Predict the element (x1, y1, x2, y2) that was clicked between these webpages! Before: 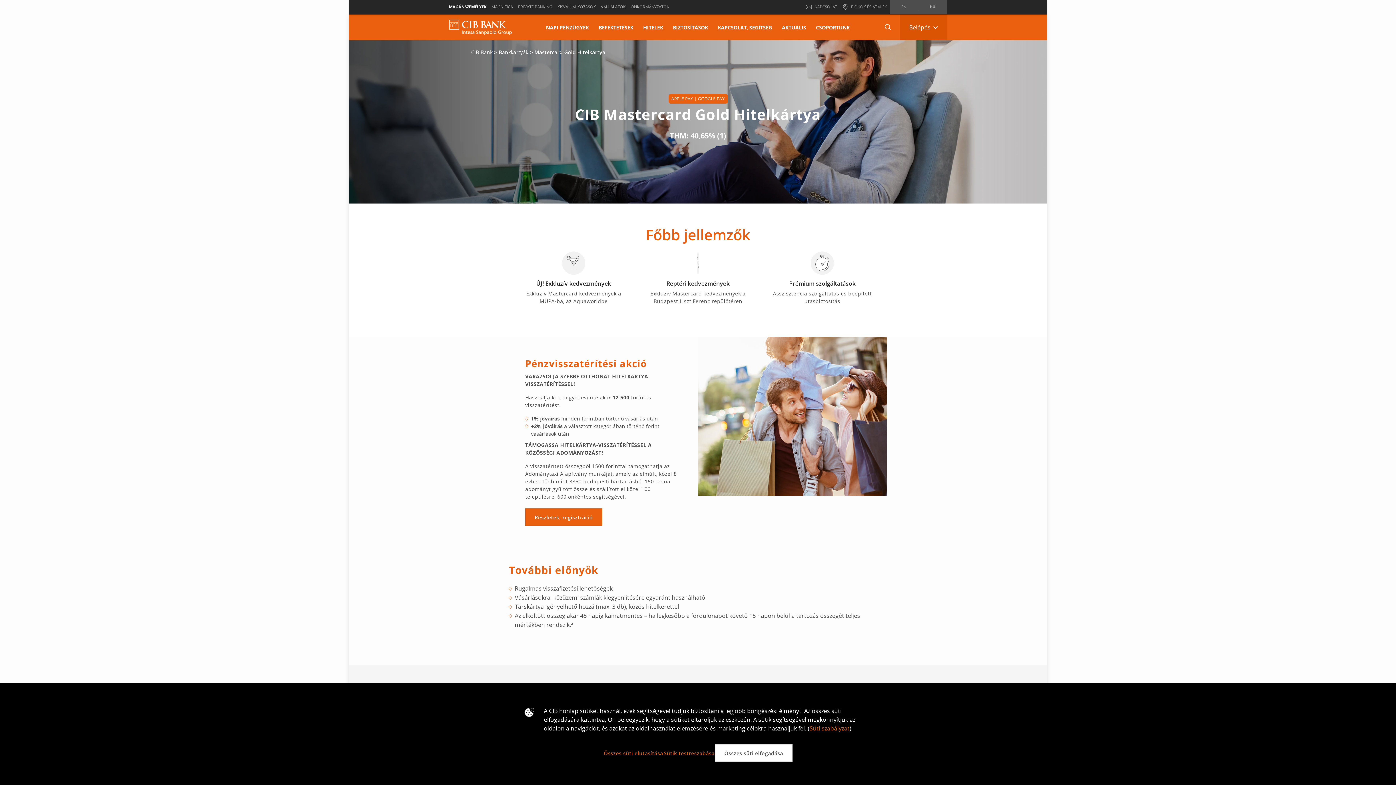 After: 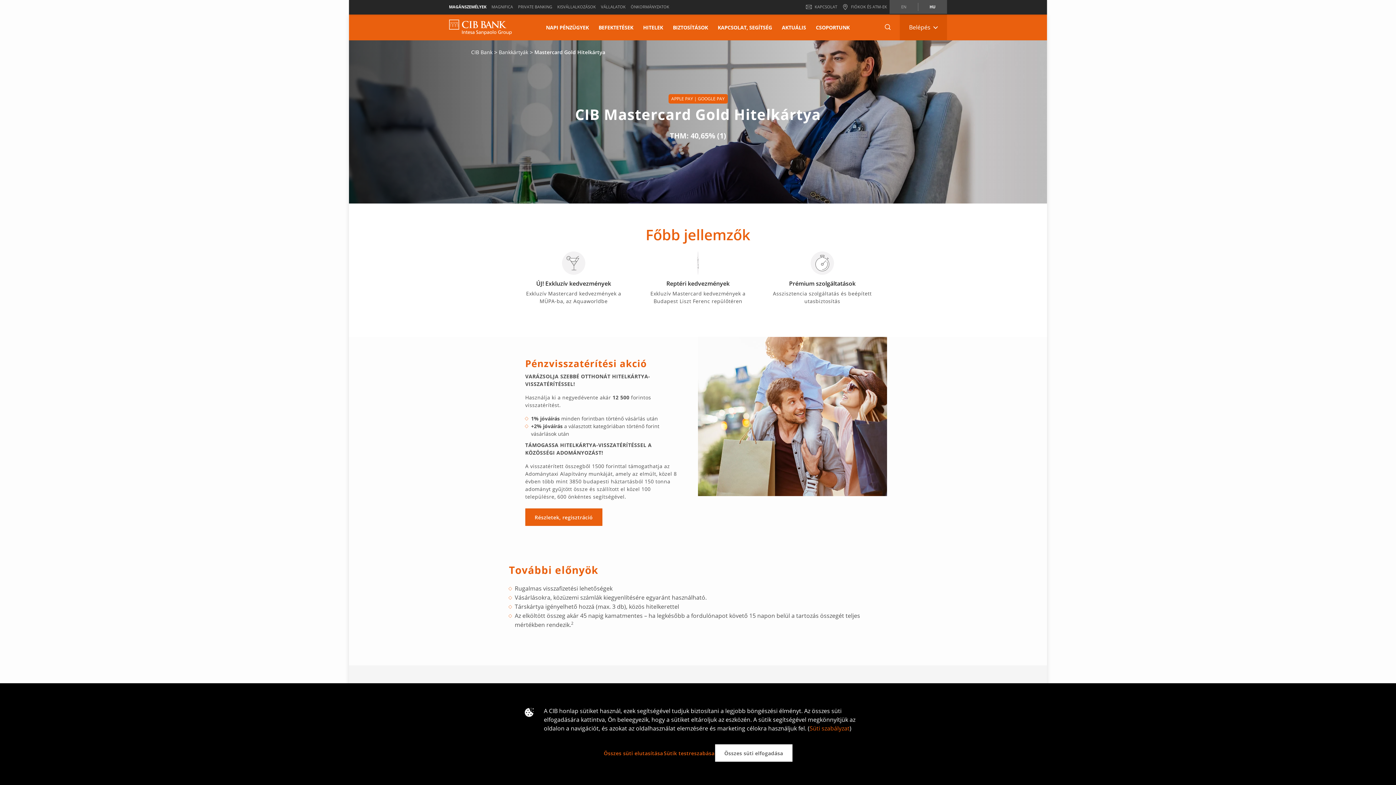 Action: bbox: (918, 0, 947, 13) label: HU